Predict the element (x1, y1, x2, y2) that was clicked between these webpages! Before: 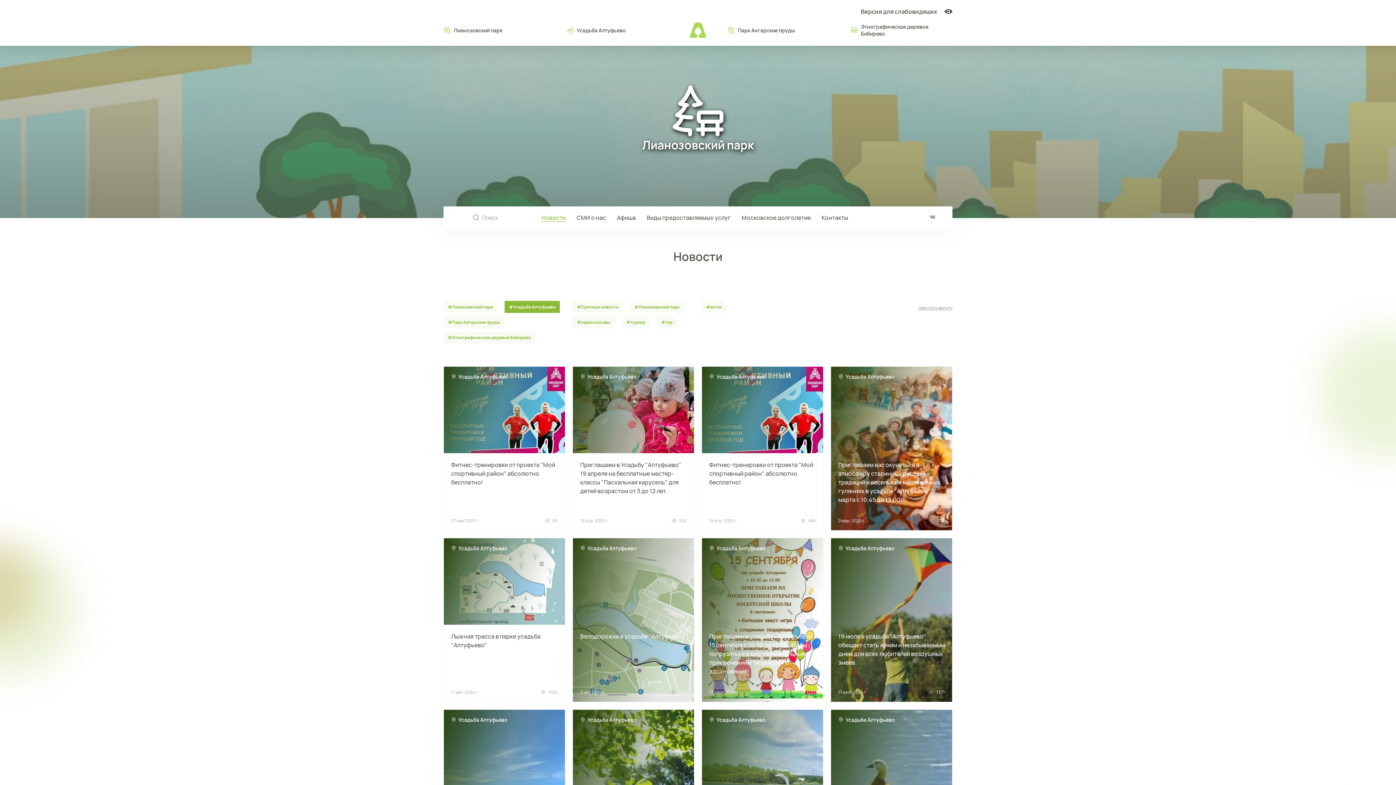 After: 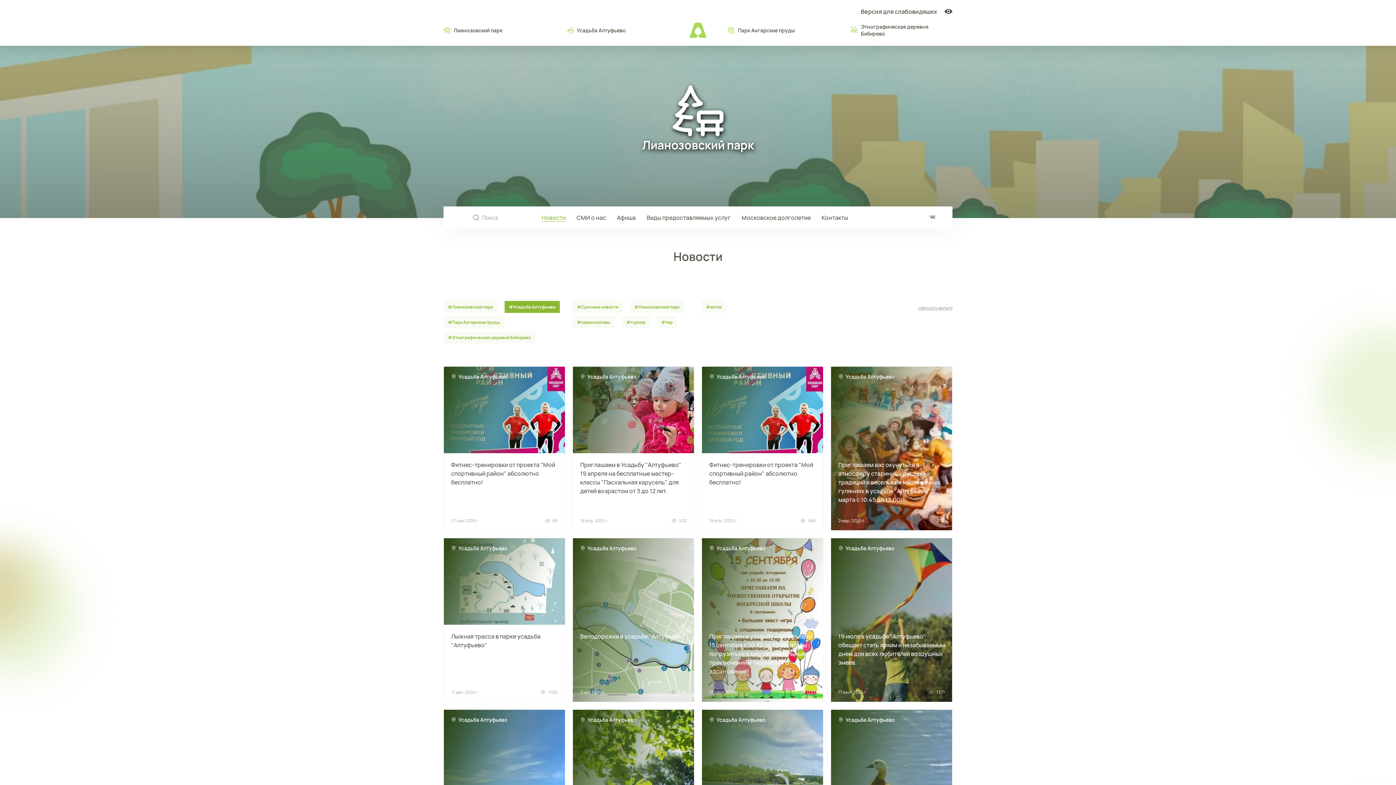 Action: label: #Усадьба Алтуфьево bbox: (504, 301, 560, 313)